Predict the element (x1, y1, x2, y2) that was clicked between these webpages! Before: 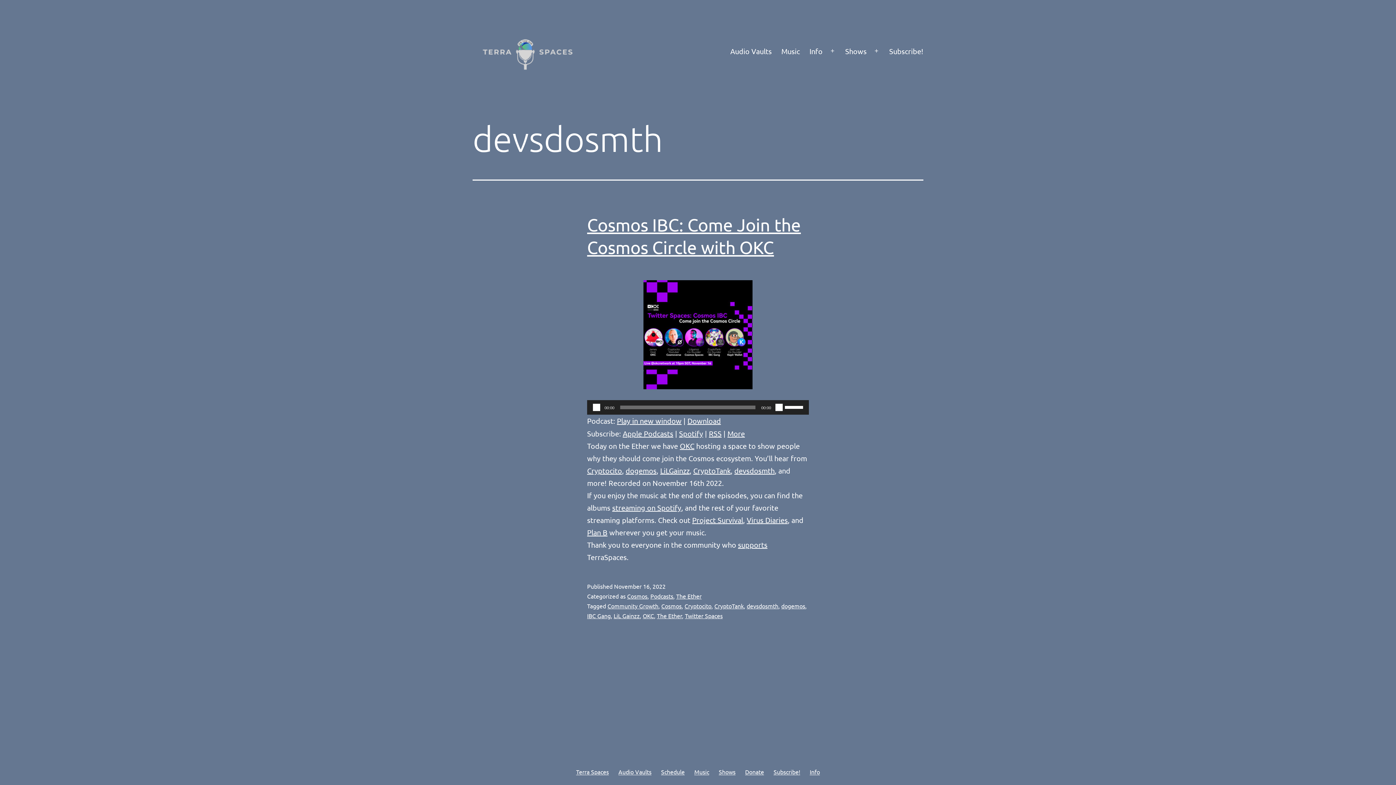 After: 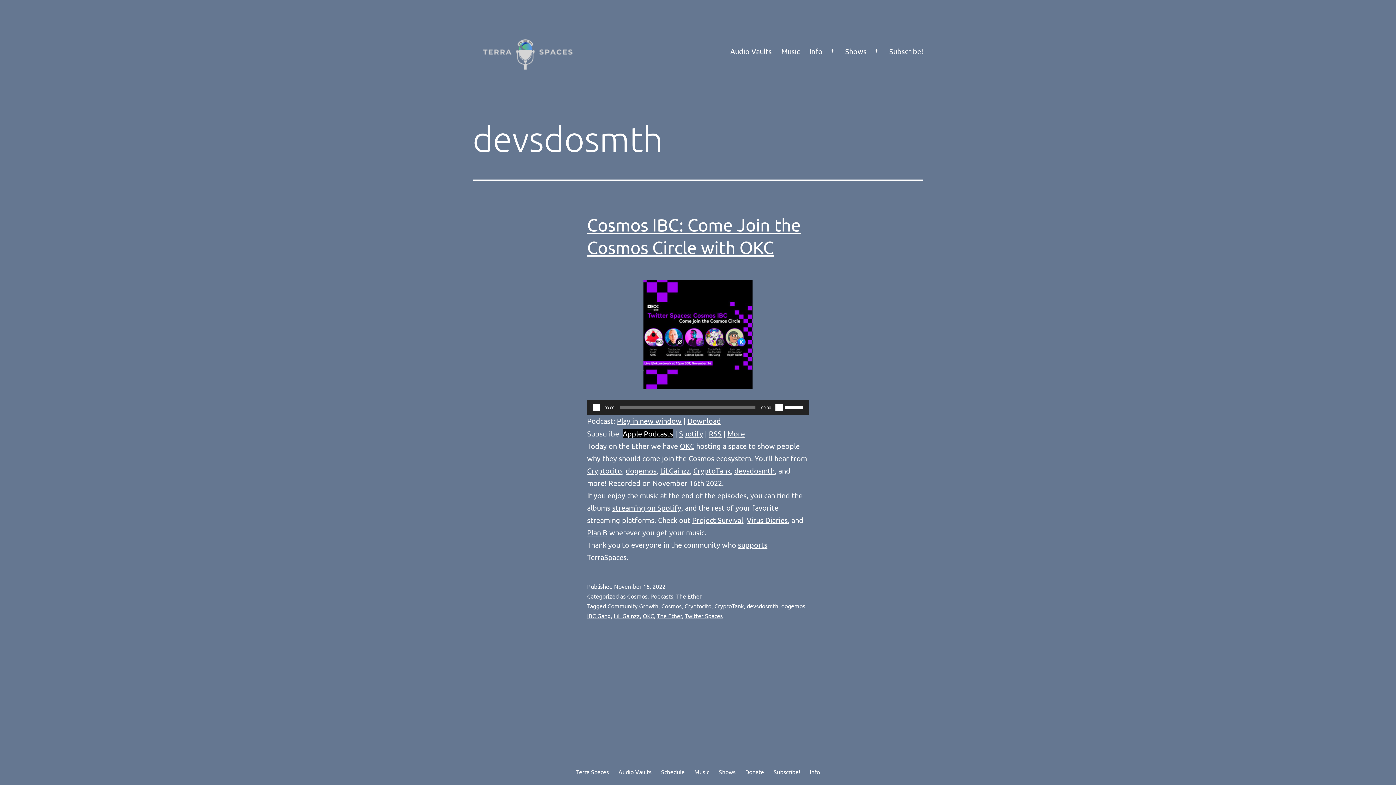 Action: bbox: (622, 429, 673, 438) label: Apple Podcasts